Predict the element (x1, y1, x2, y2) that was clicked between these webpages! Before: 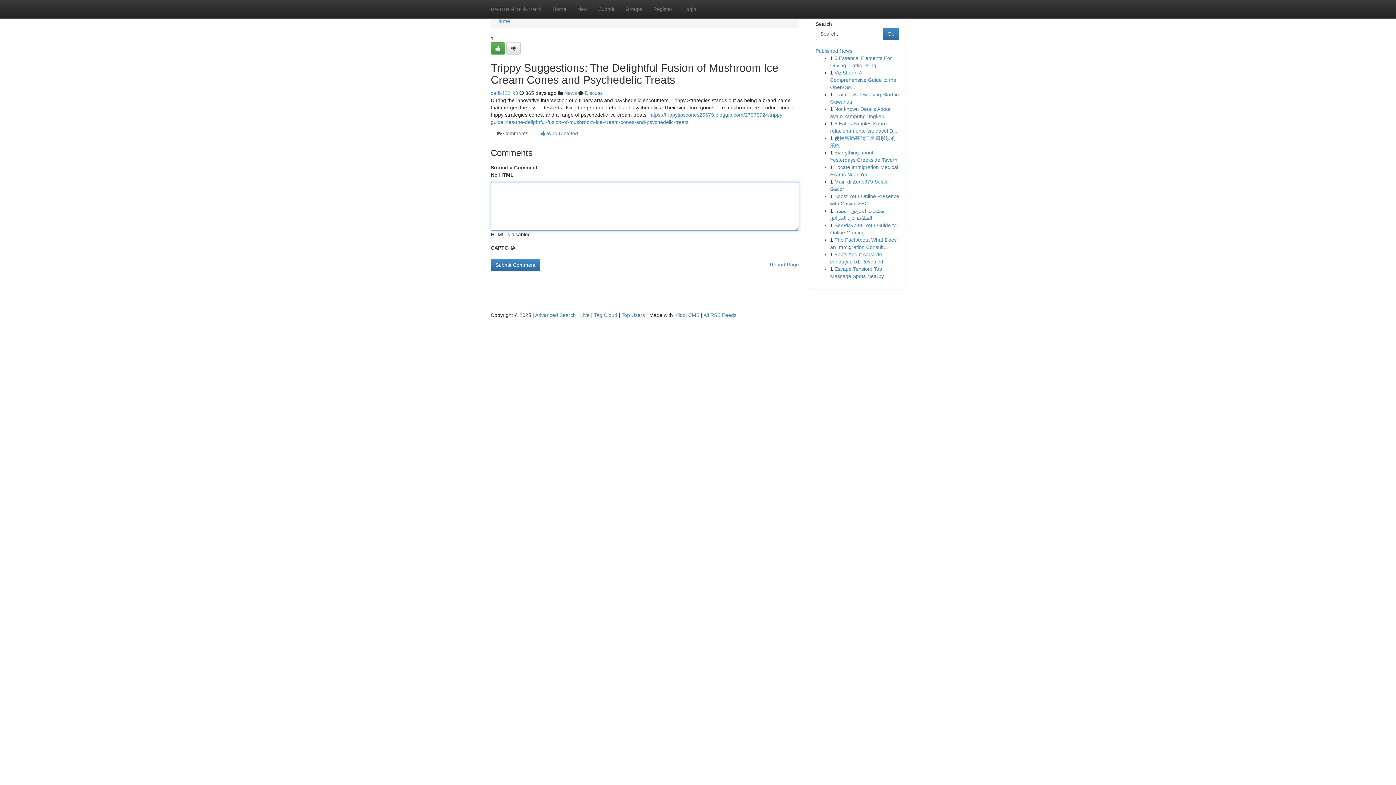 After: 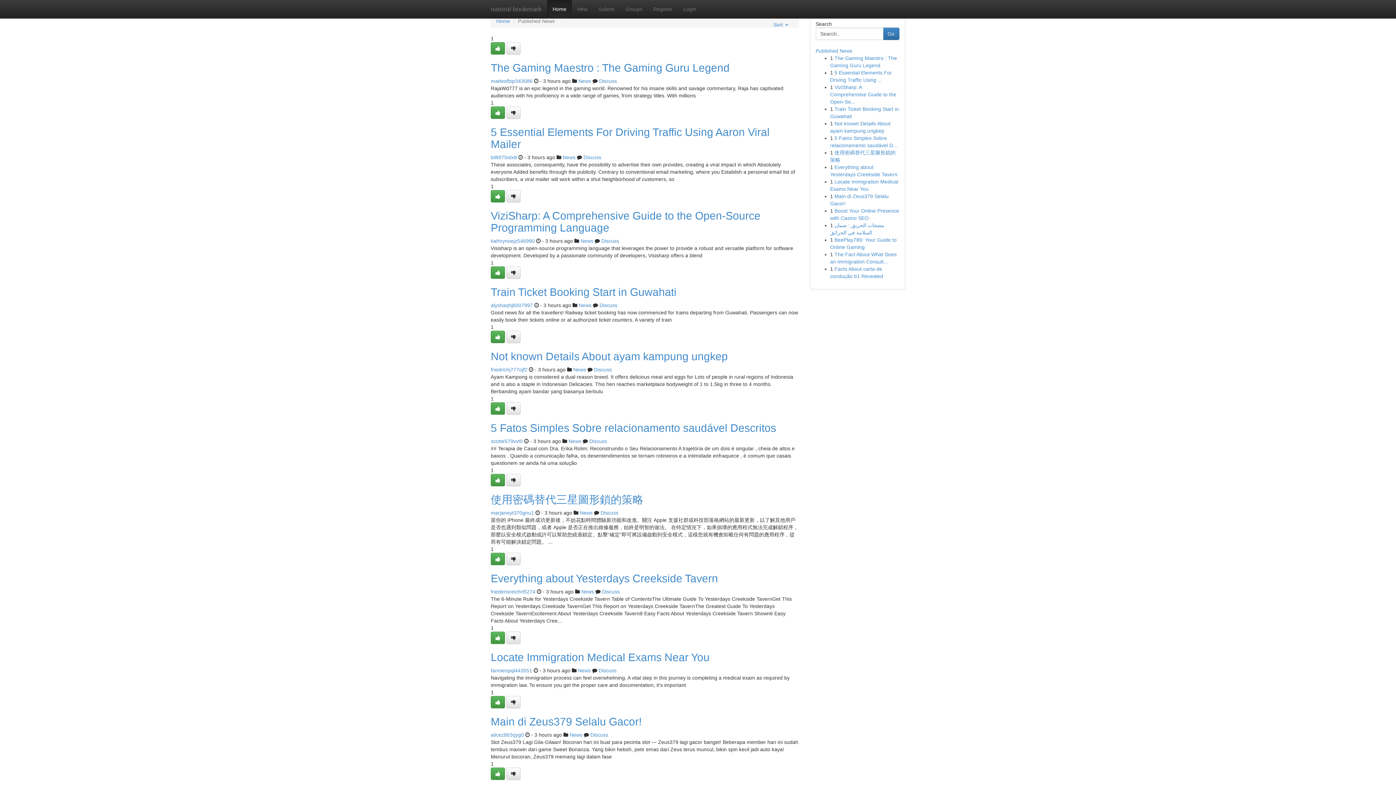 Action: label: Home bbox: (496, 18, 510, 24)